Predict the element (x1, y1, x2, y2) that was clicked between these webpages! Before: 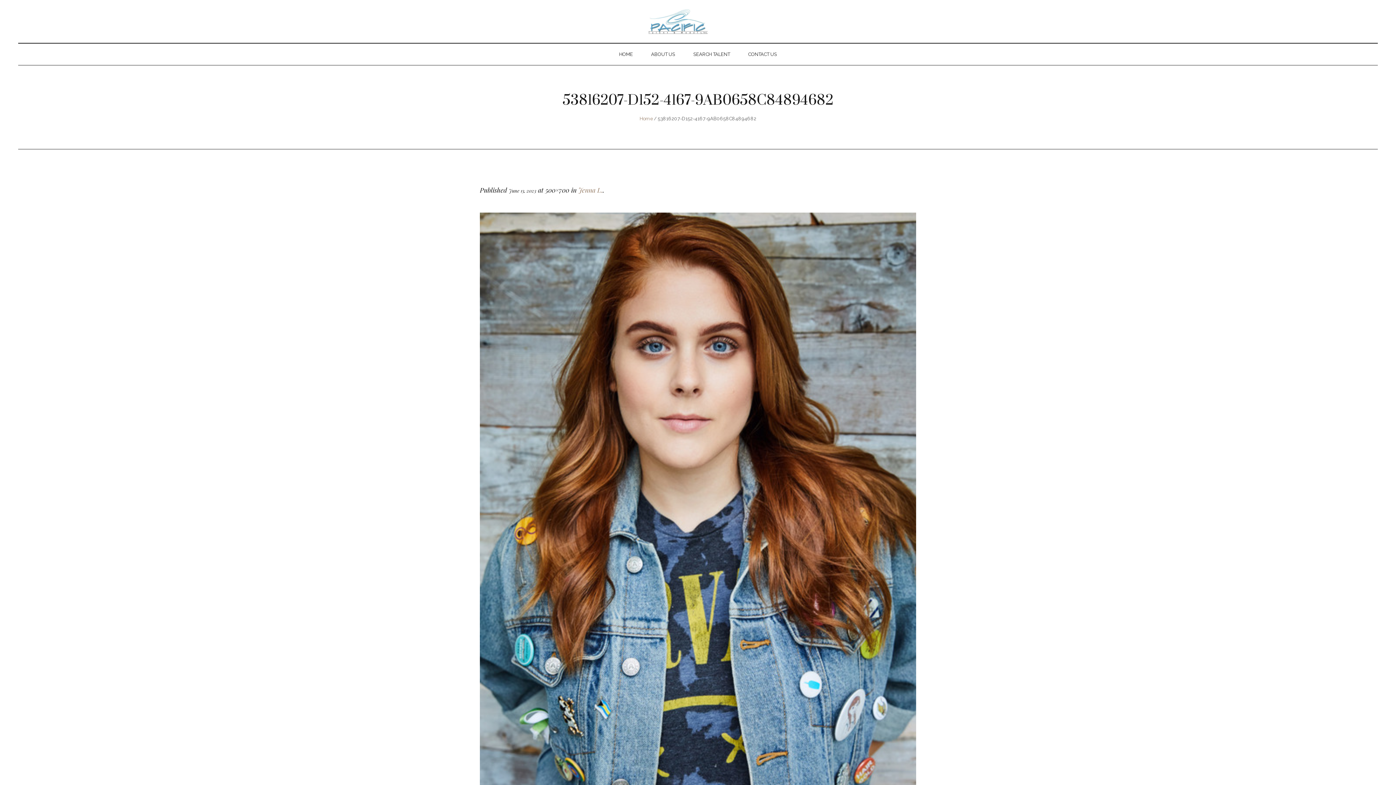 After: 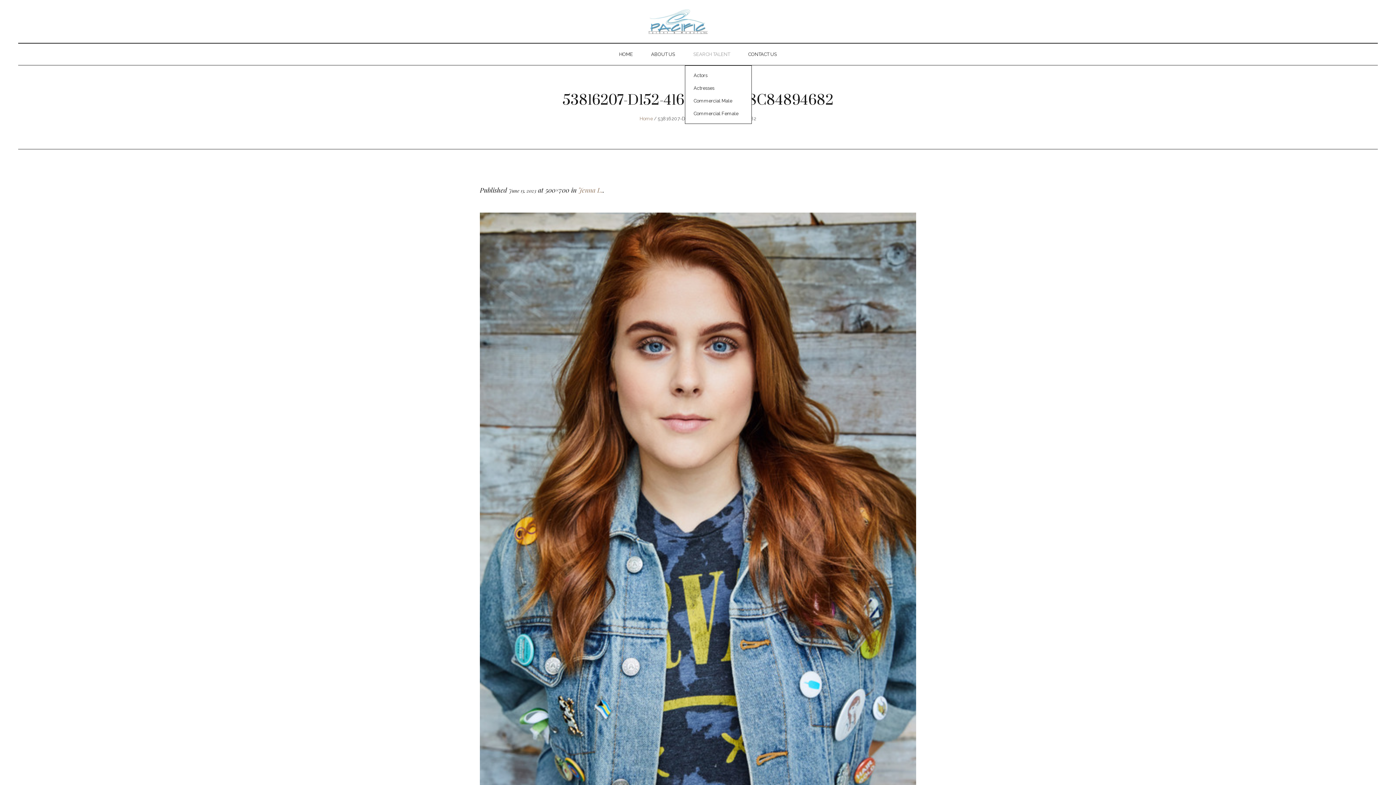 Action: bbox: (684, 43, 739, 65) label: SEARCH TALENT